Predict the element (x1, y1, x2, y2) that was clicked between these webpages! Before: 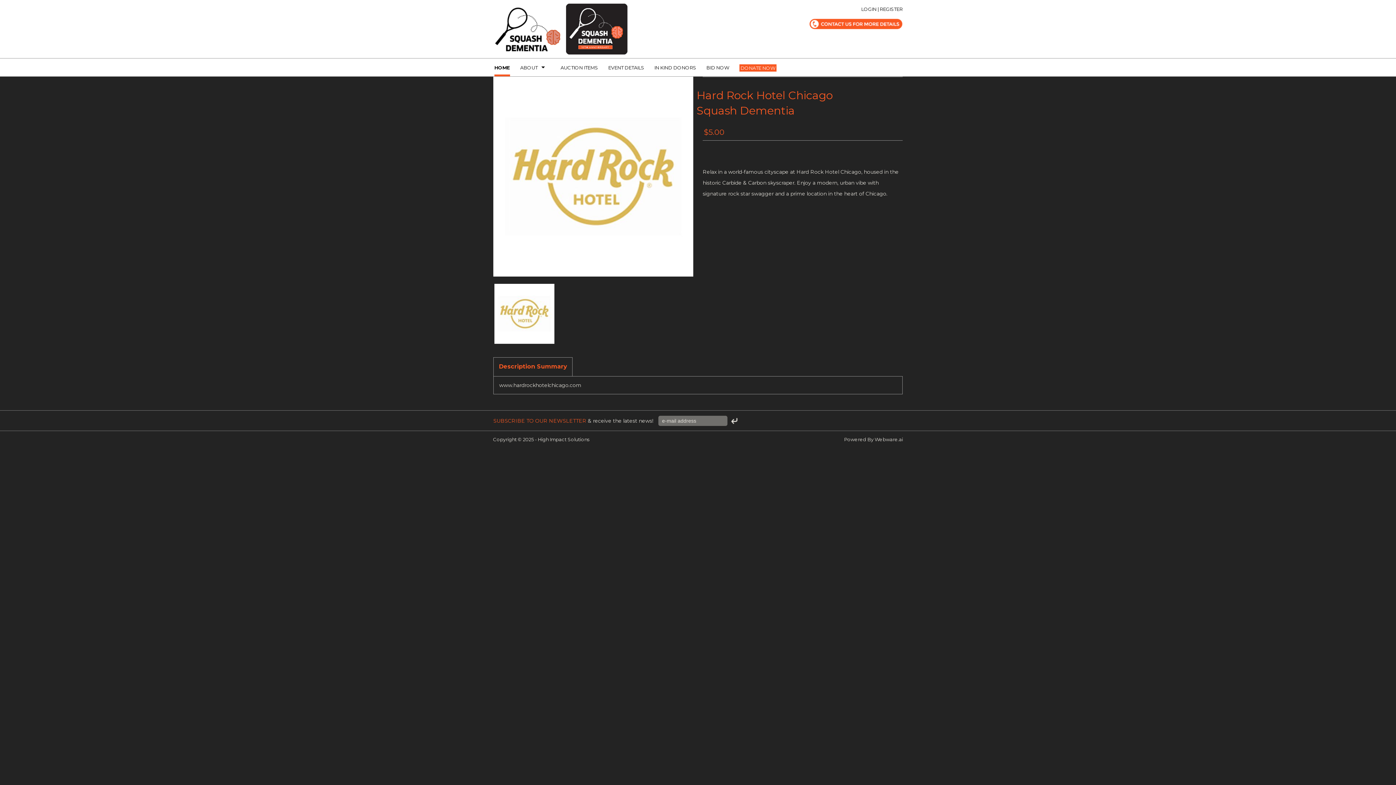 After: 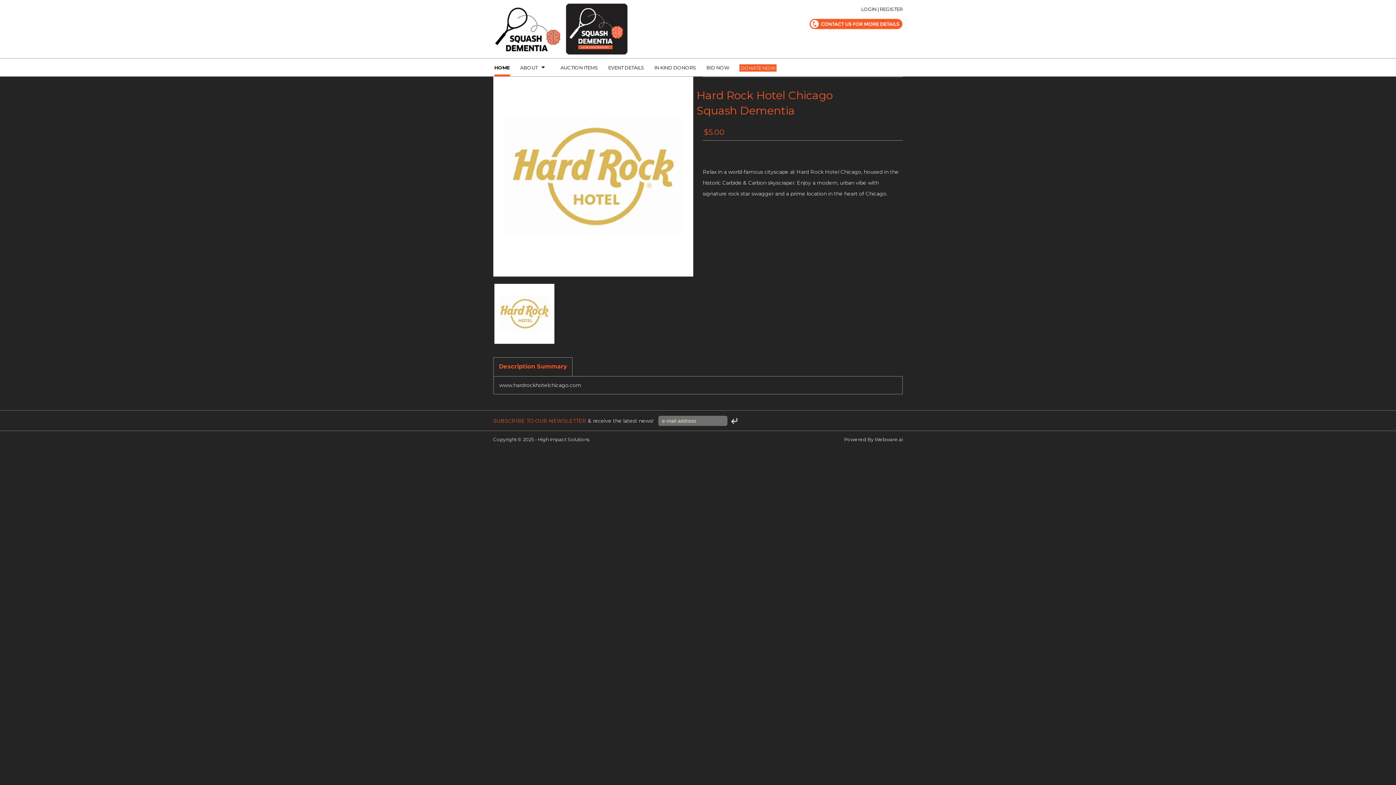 Action: label: DONATE NOW bbox: (739, 64, 776, 71)